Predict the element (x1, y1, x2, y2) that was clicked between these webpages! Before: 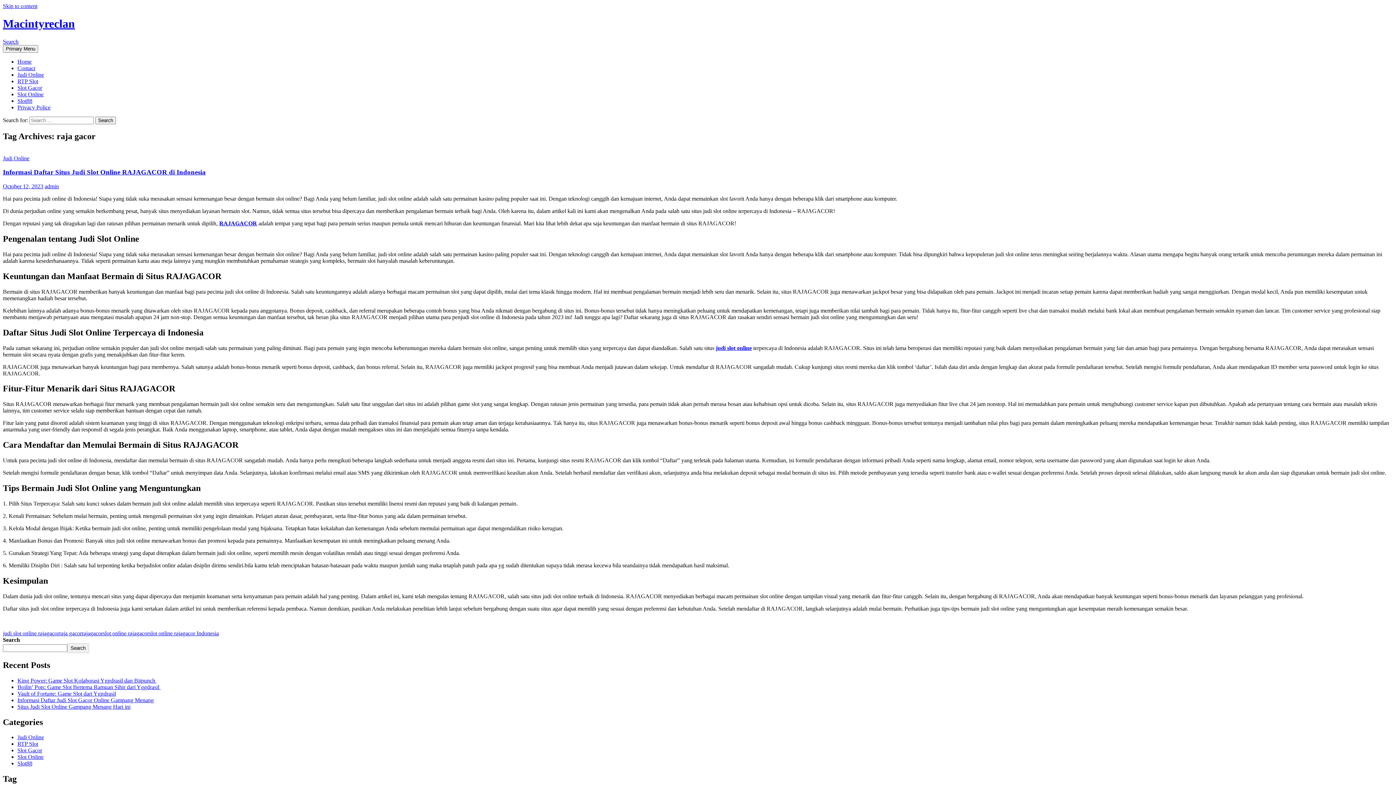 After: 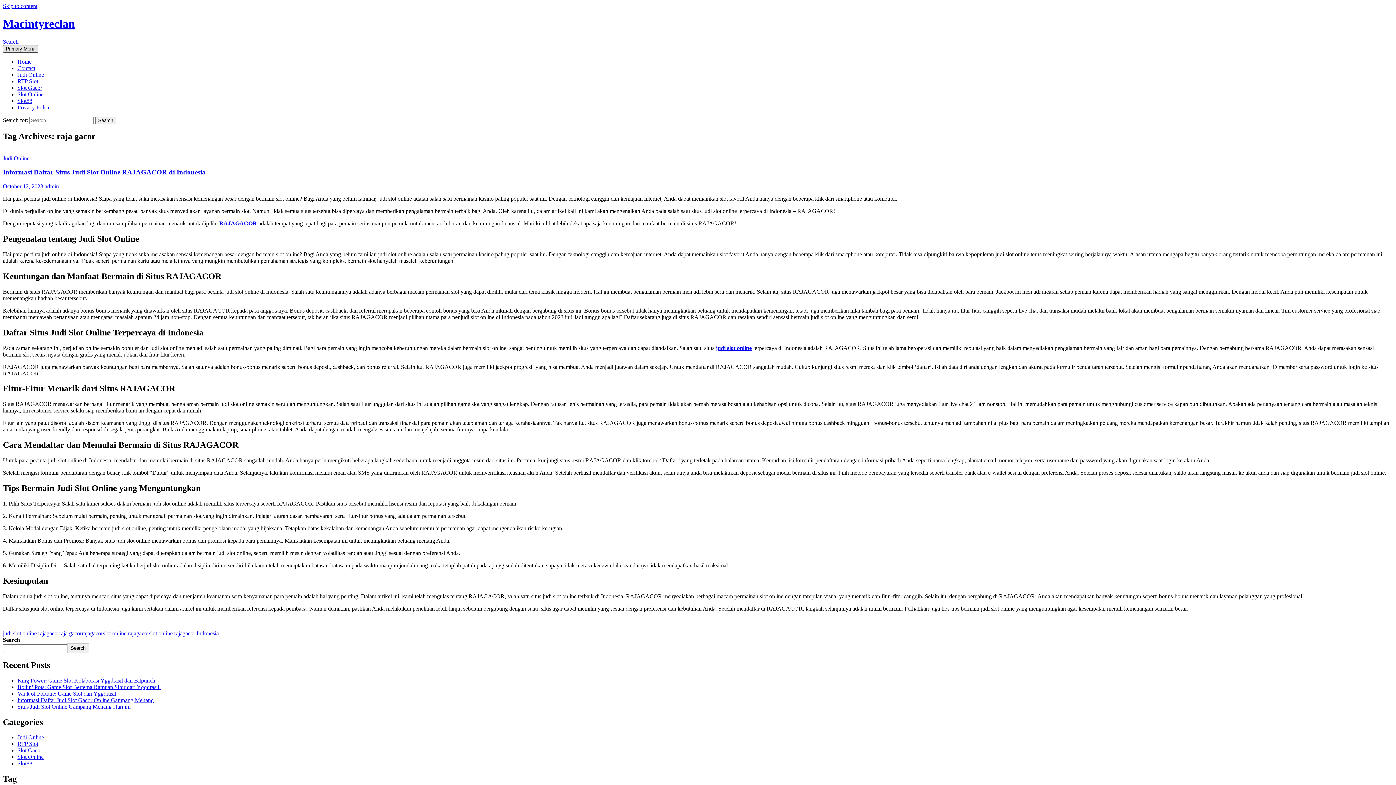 Action: label: Primary Menu bbox: (2, 45, 38, 52)